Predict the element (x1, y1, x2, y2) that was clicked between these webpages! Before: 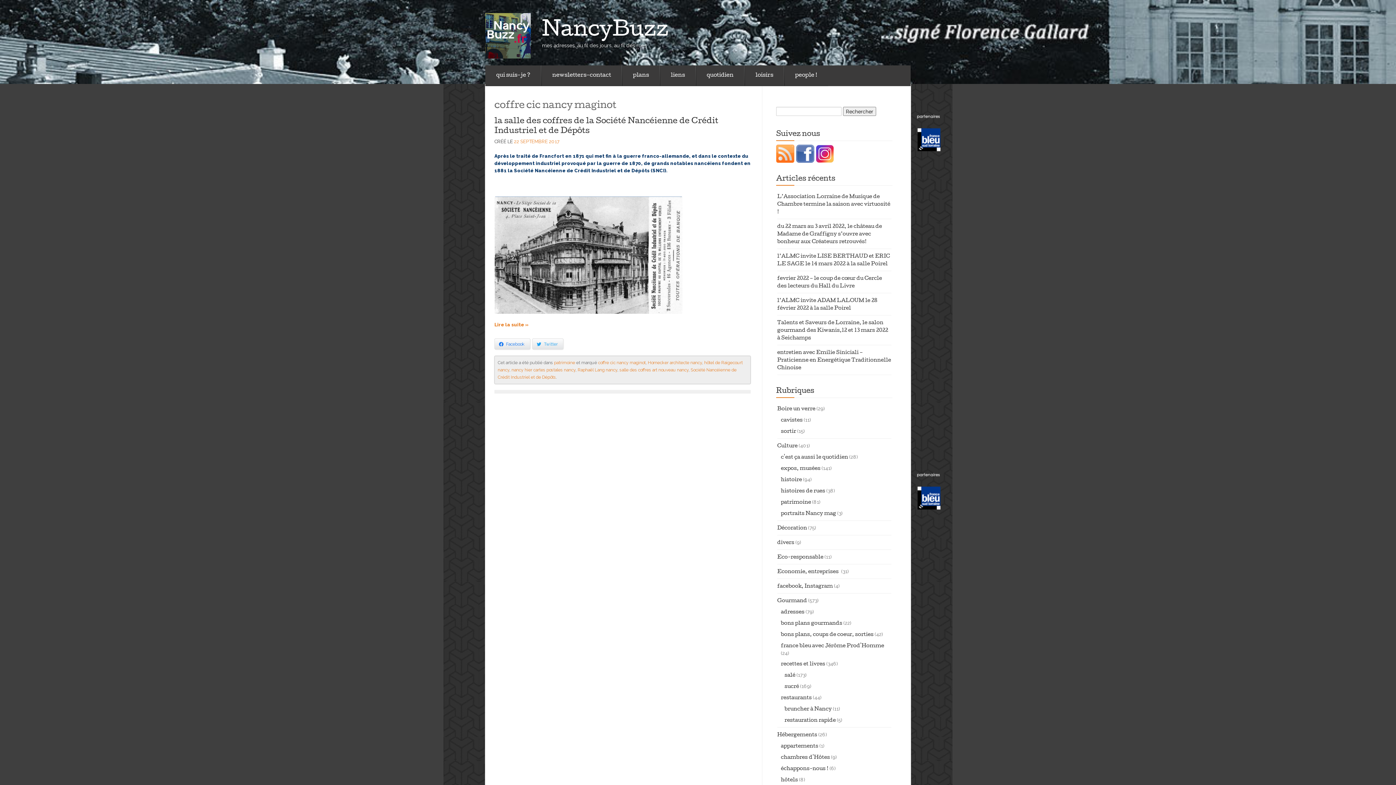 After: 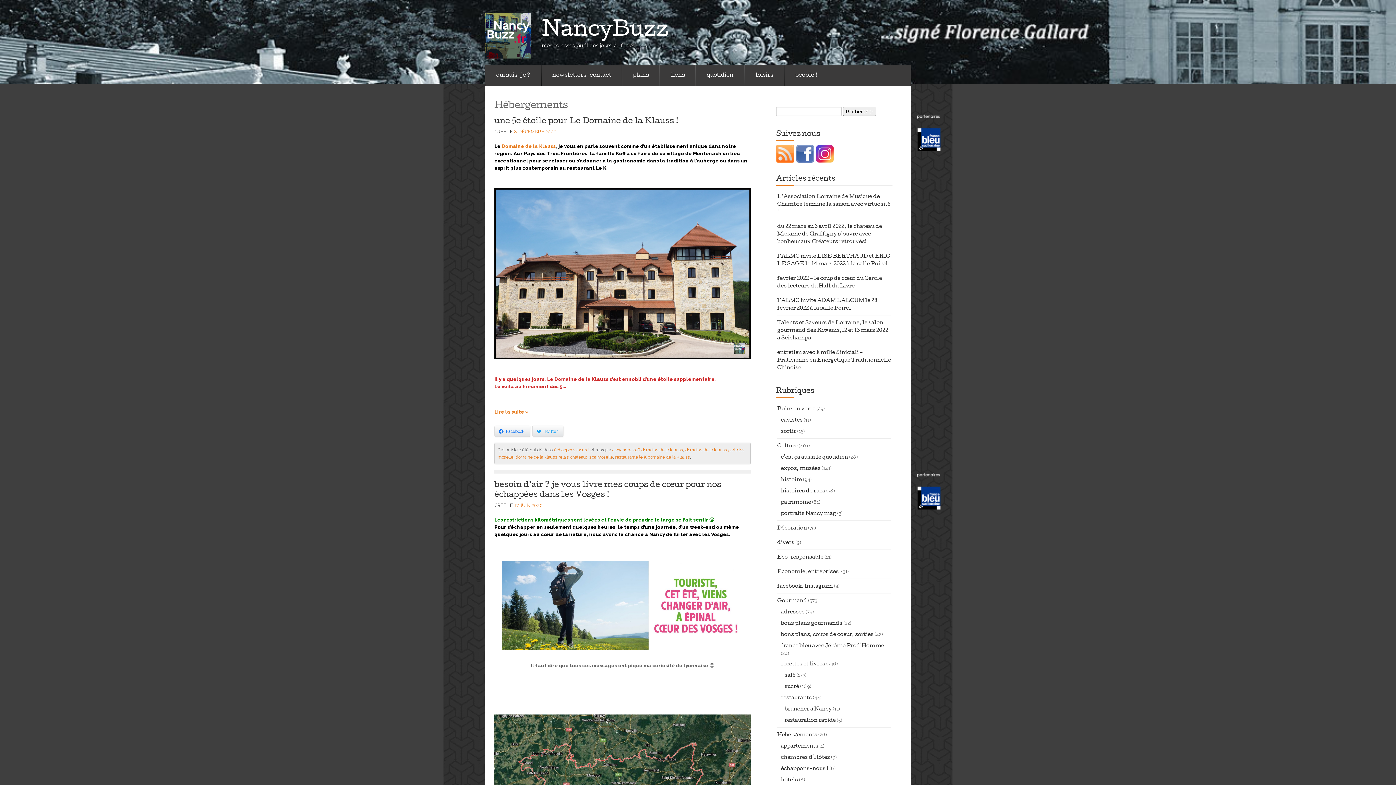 Action: label: Hébergements bbox: (777, 733, 817, 738)